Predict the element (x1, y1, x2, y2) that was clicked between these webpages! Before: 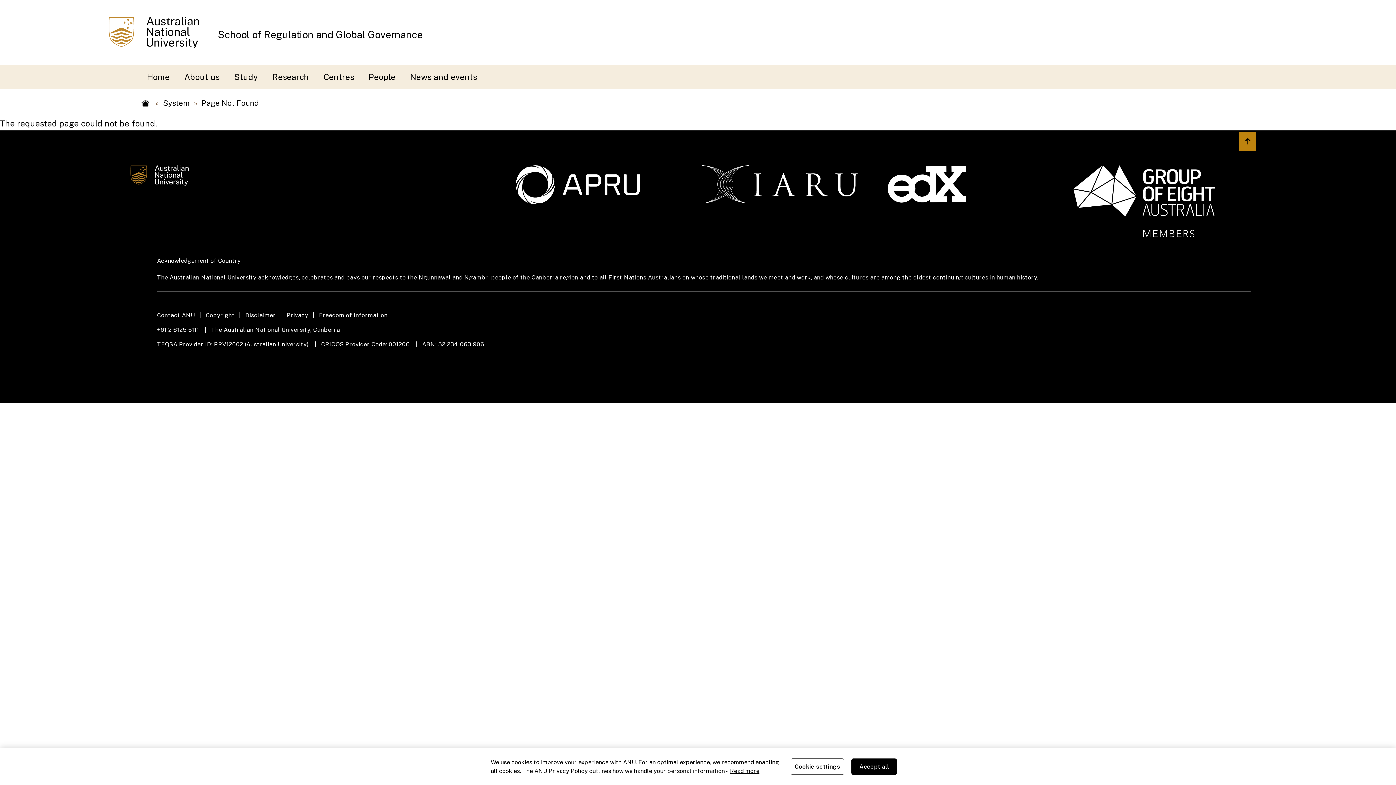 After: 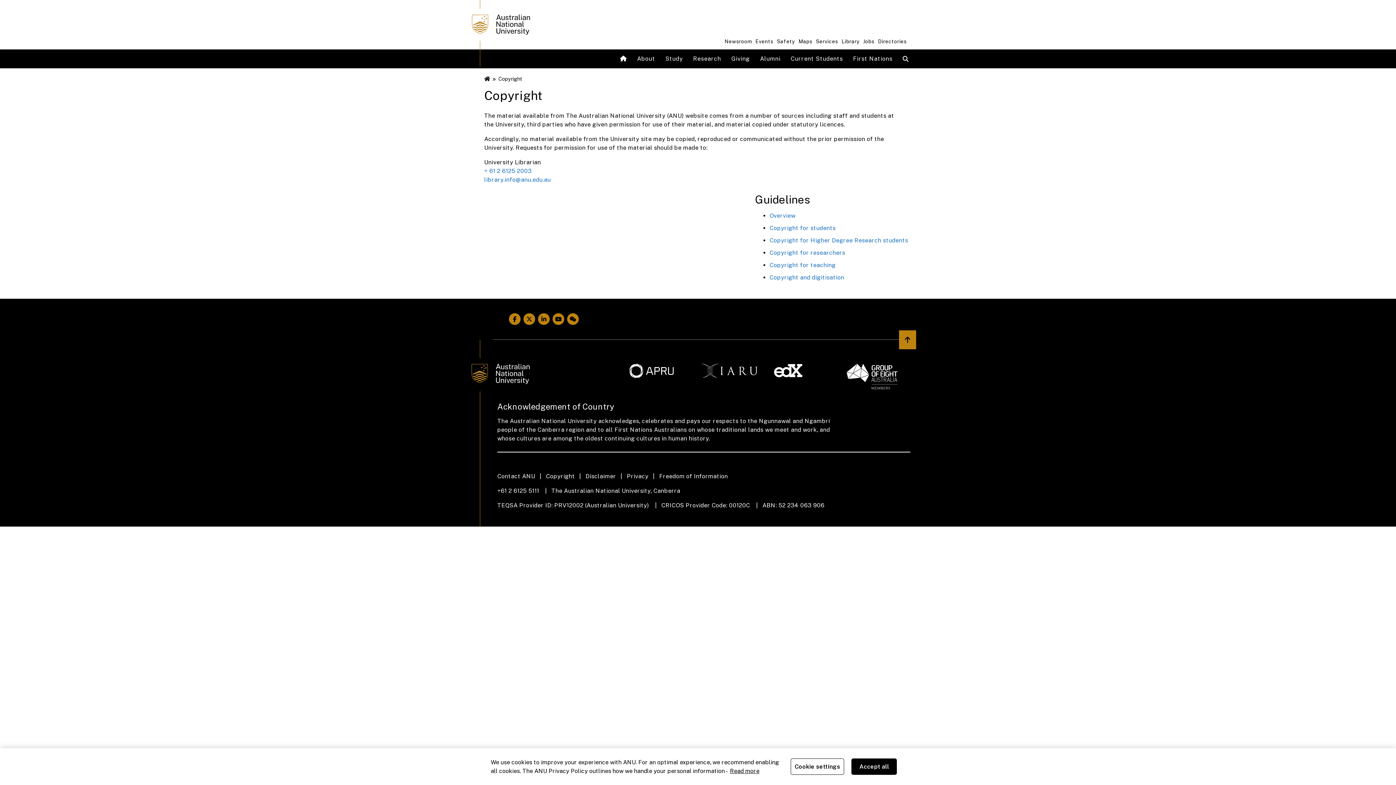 Action: bbox: (205, 311, 245, 320) label: Copyright